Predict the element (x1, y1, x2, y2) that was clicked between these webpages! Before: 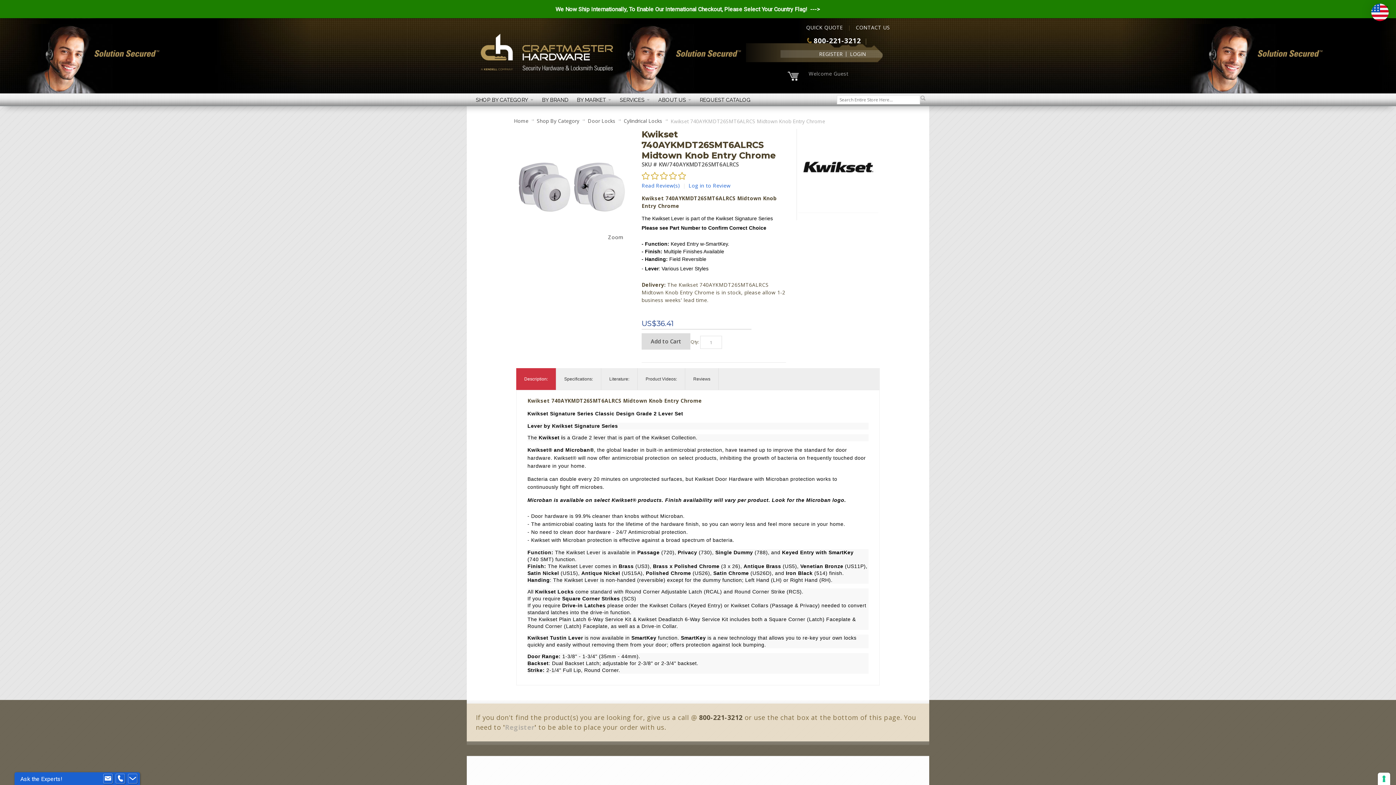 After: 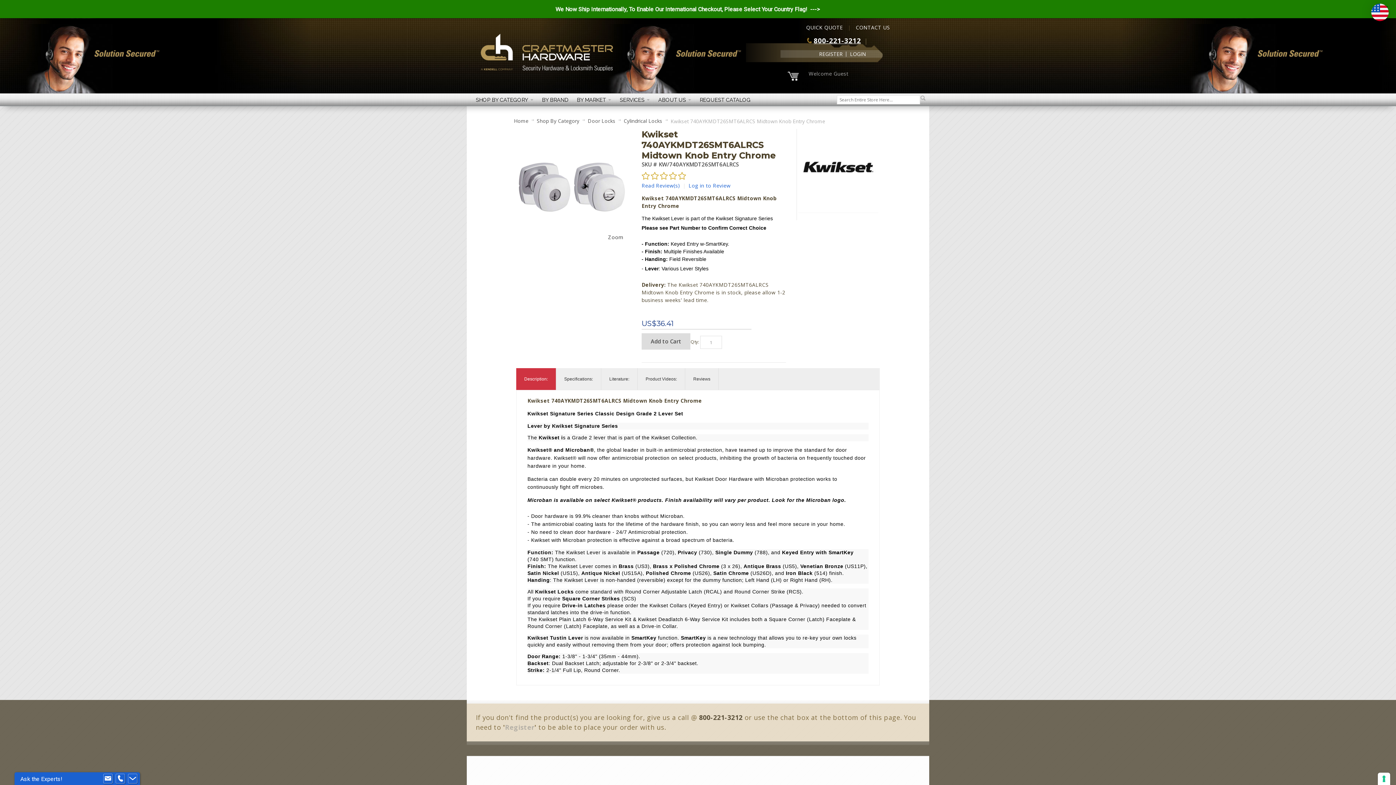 Action: bbox: (813, 36, 861, 45) label: 800-221-3212